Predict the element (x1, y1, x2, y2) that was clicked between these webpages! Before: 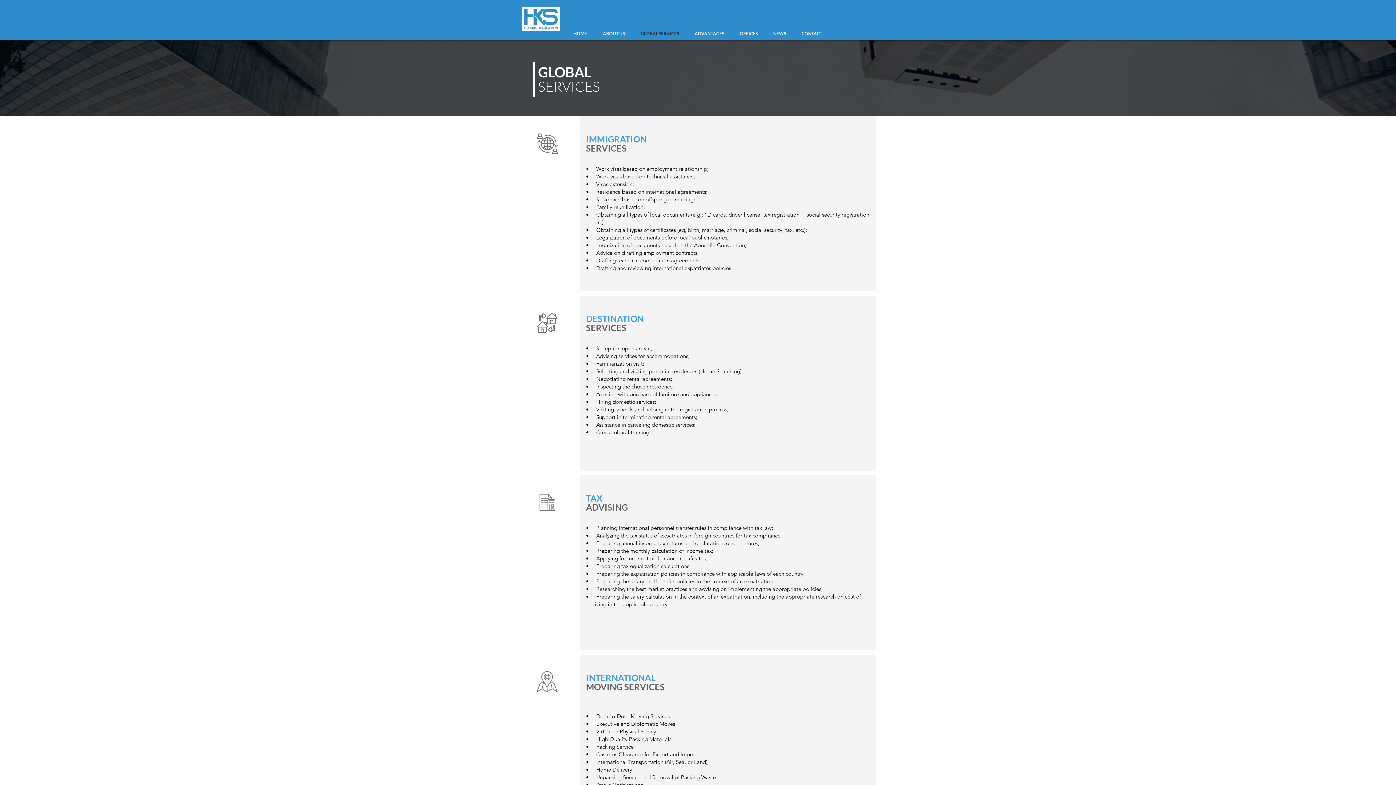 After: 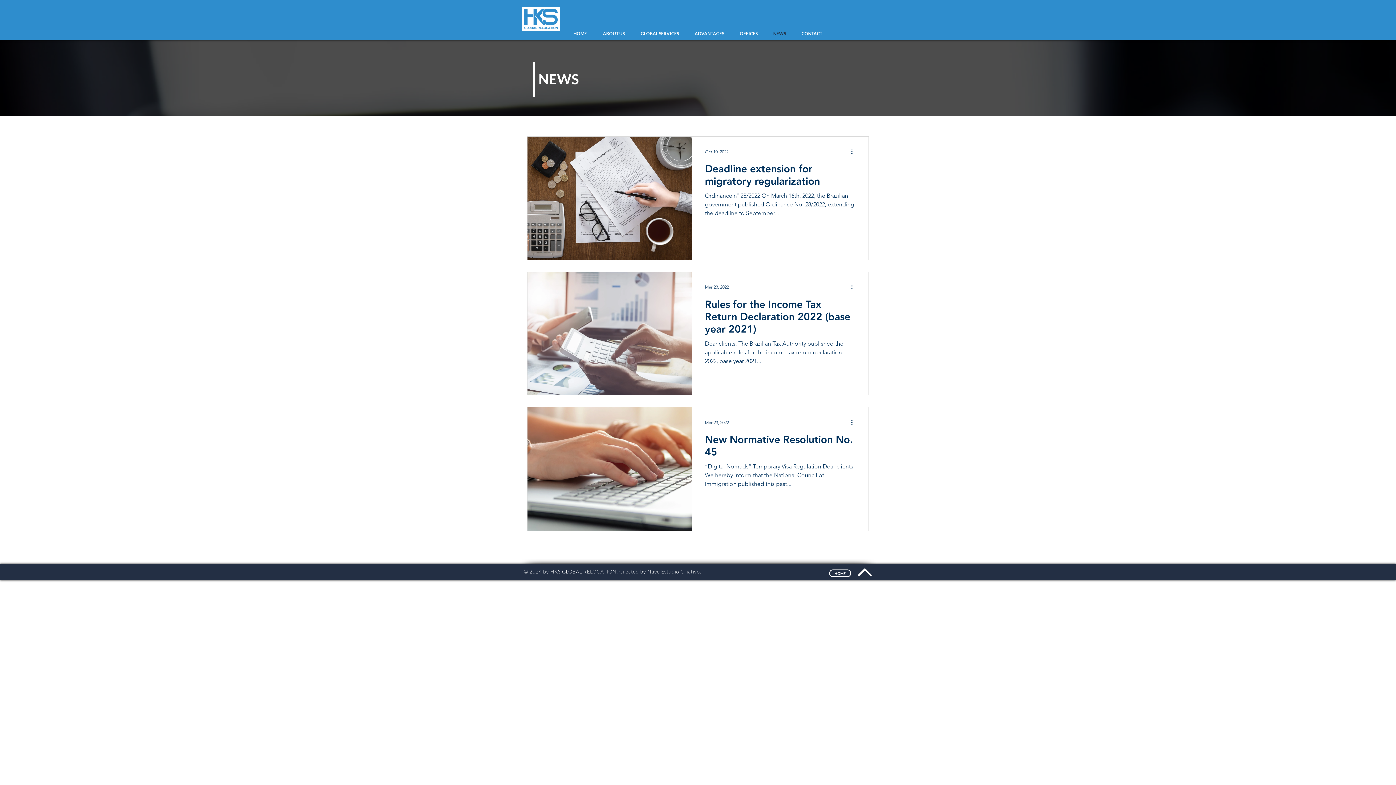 Action: label: NEWS bbox: (765, 29, 793, 37)